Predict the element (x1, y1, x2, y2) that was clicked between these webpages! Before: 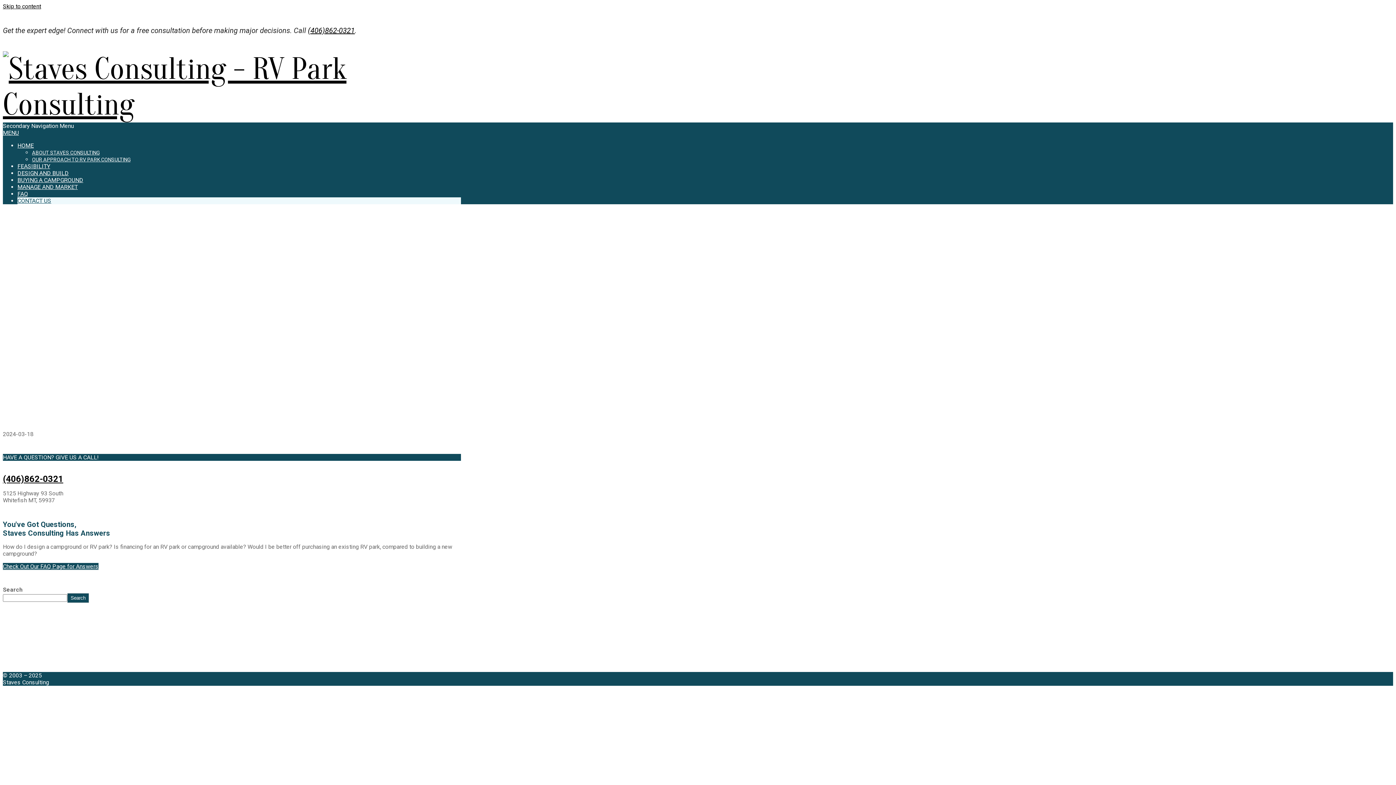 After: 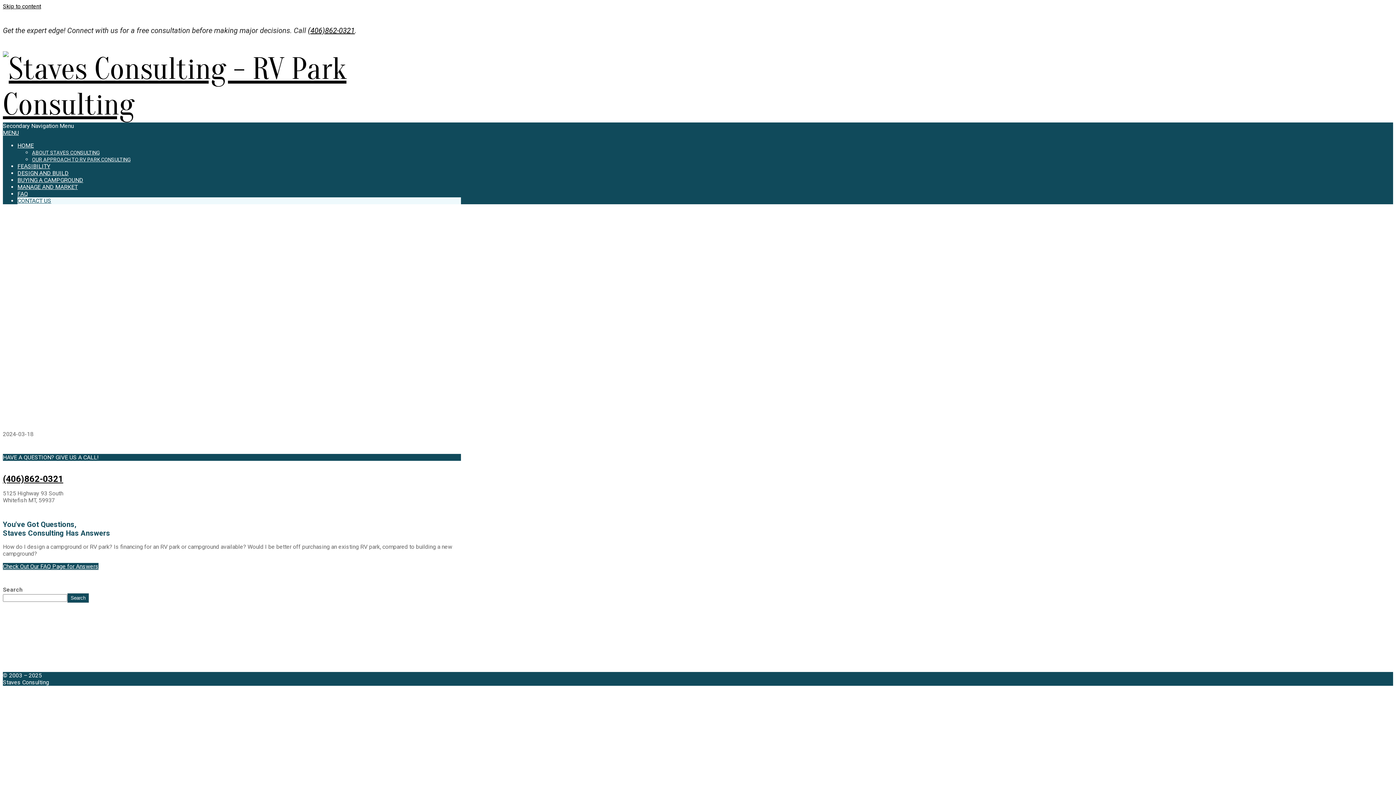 Action: bbox: (17, 197, 51, 204) label: CONTACT US